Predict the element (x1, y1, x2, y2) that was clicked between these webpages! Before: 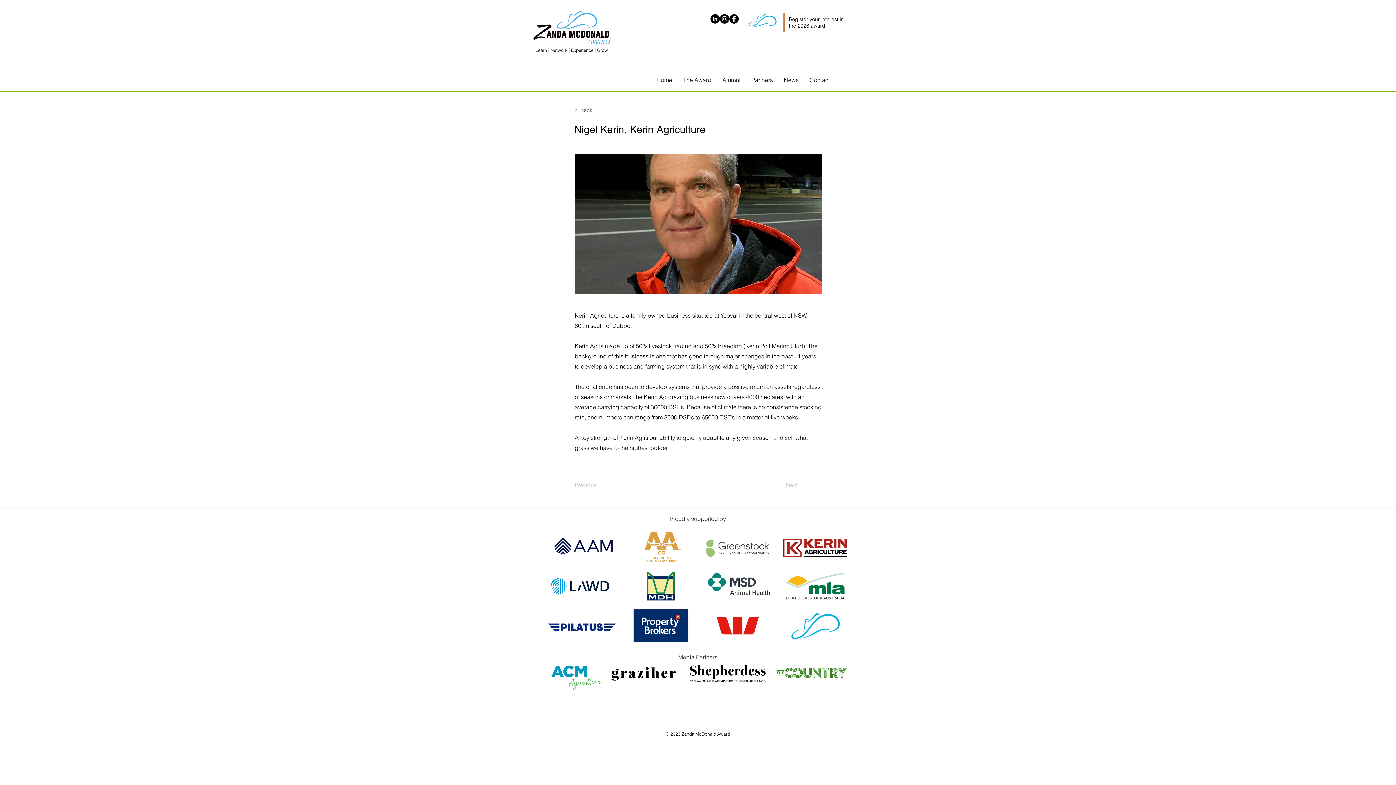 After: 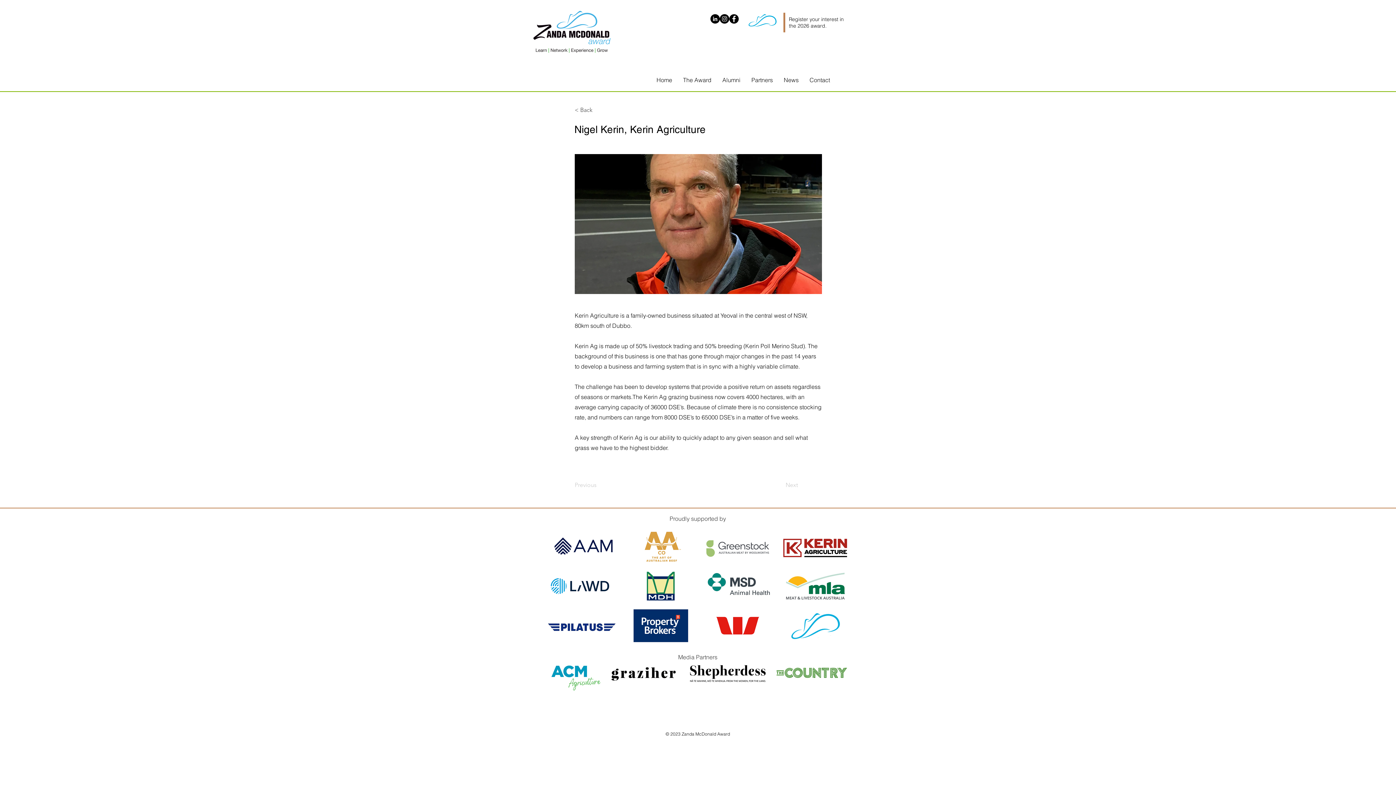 Action: label: the 2026 award. bbox: (789, 22, 826, 29)